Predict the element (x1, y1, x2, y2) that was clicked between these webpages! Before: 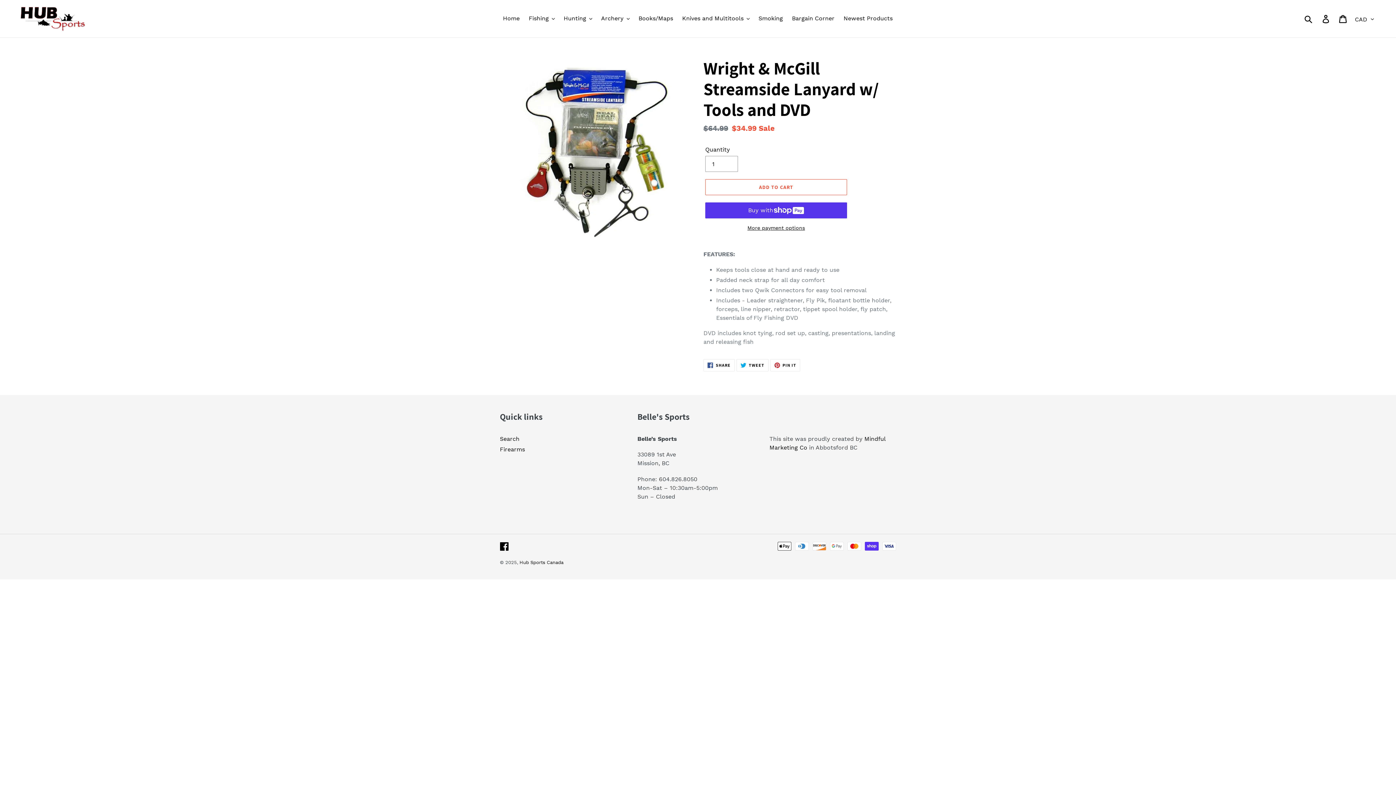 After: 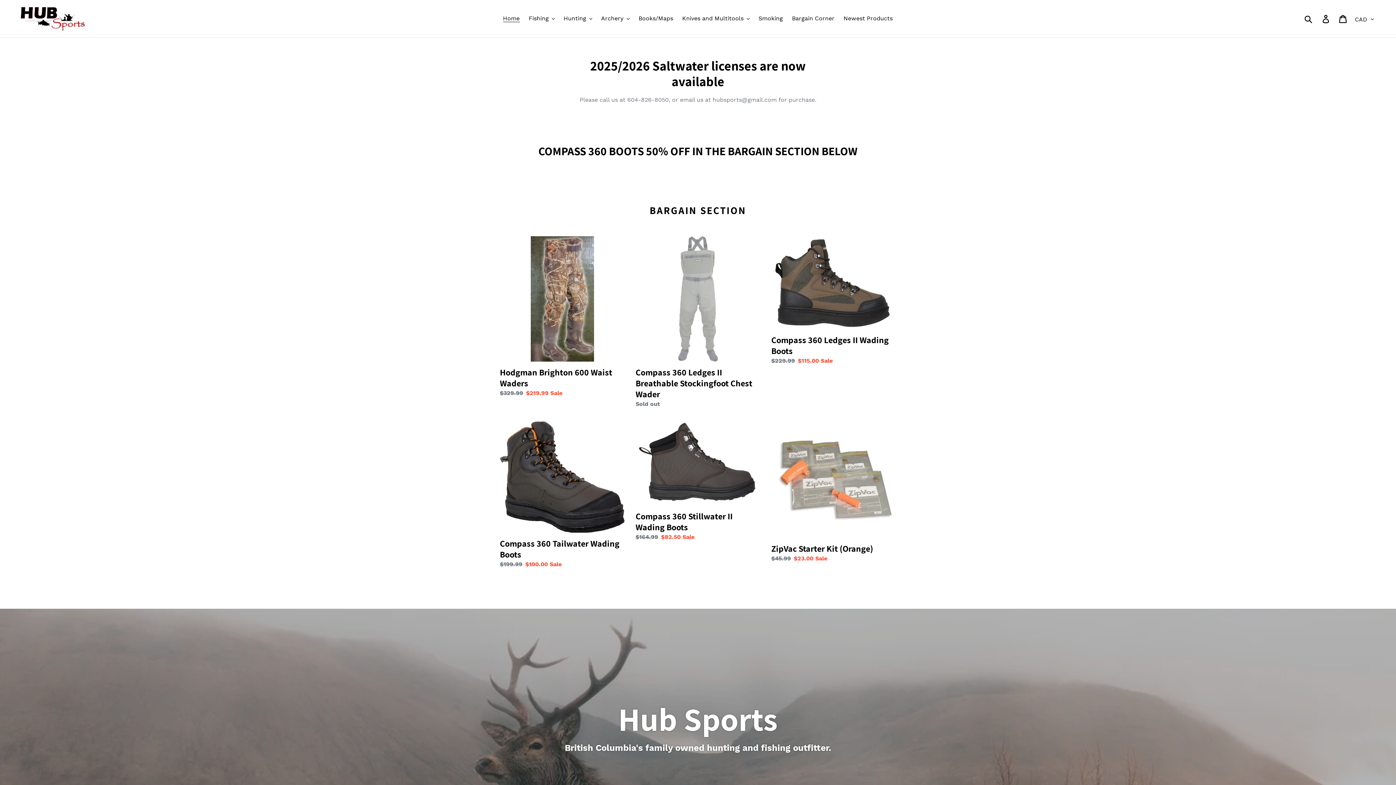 Action: bbox: (499, 13, 523, 24) label: Home